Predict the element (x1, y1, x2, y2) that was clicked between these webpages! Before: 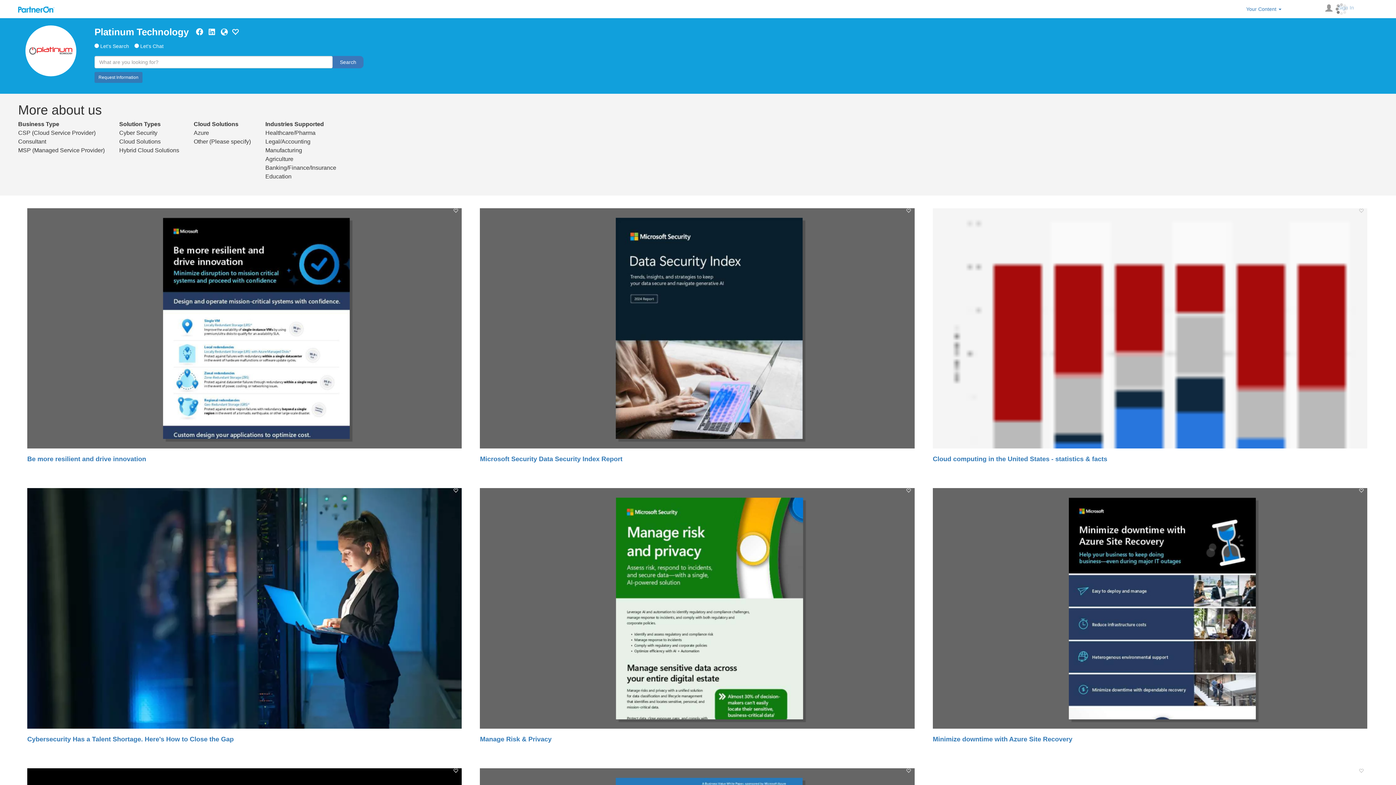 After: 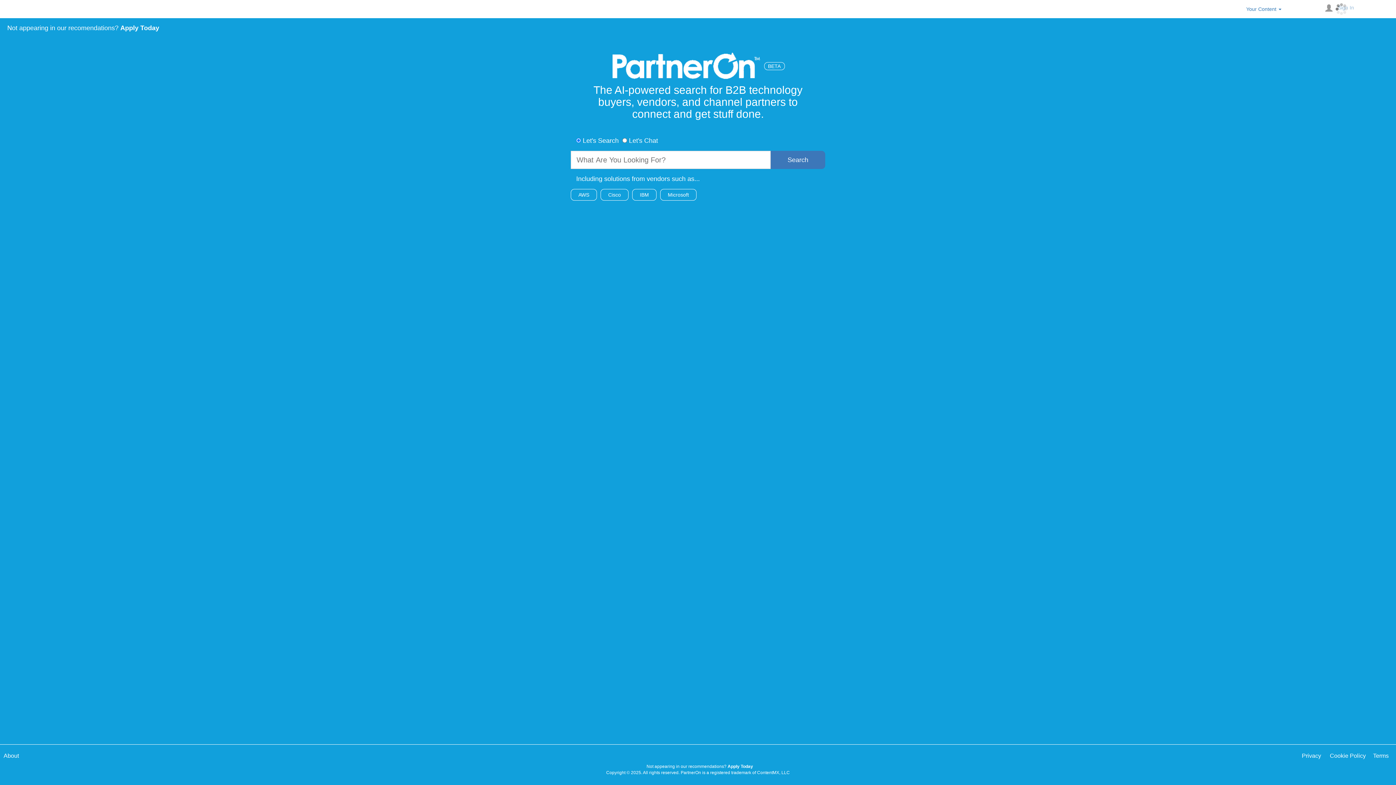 Action: bbox: (18, 5, 54, 12)